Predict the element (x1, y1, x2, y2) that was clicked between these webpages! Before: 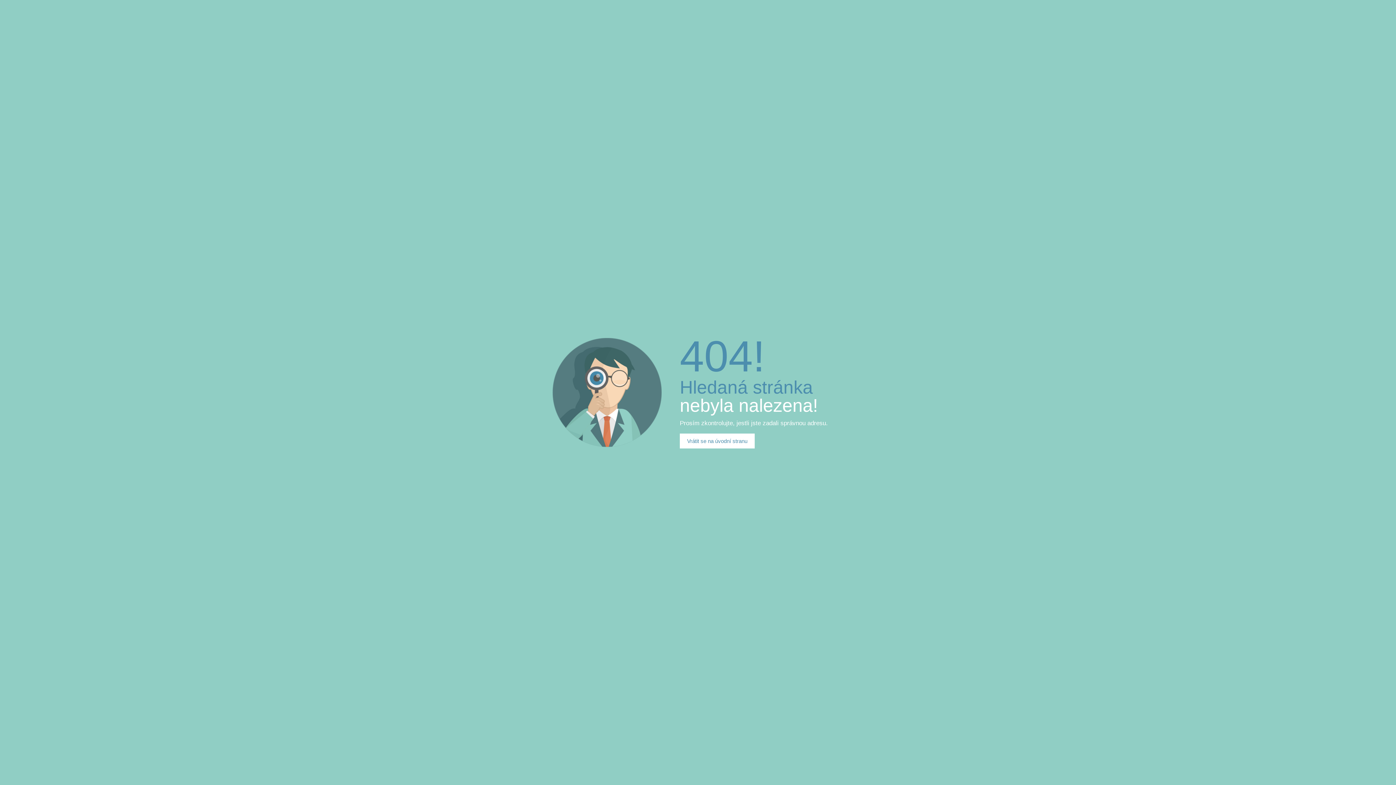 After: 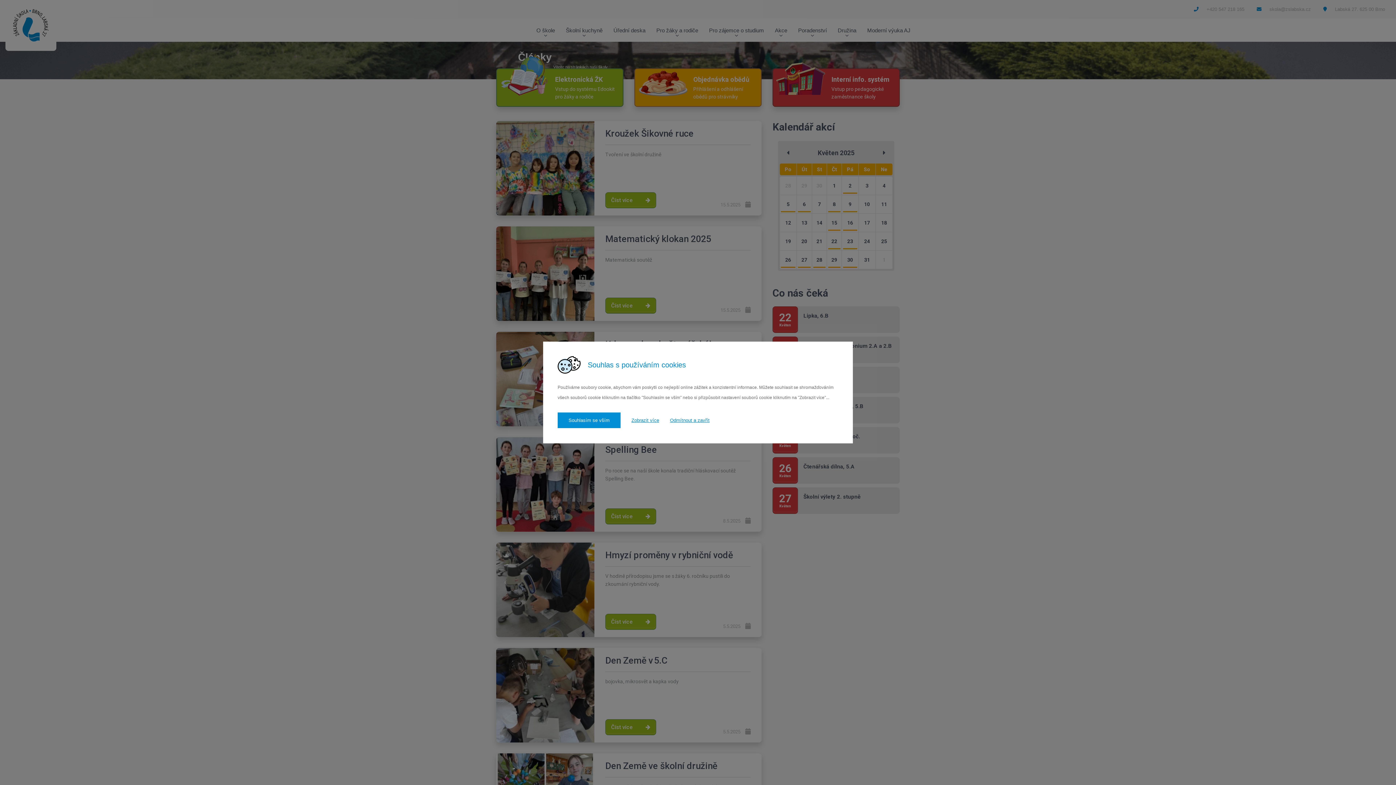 Action: label: Vrátit se na úvodní stranu bbox: (680, 433, 754, 448)